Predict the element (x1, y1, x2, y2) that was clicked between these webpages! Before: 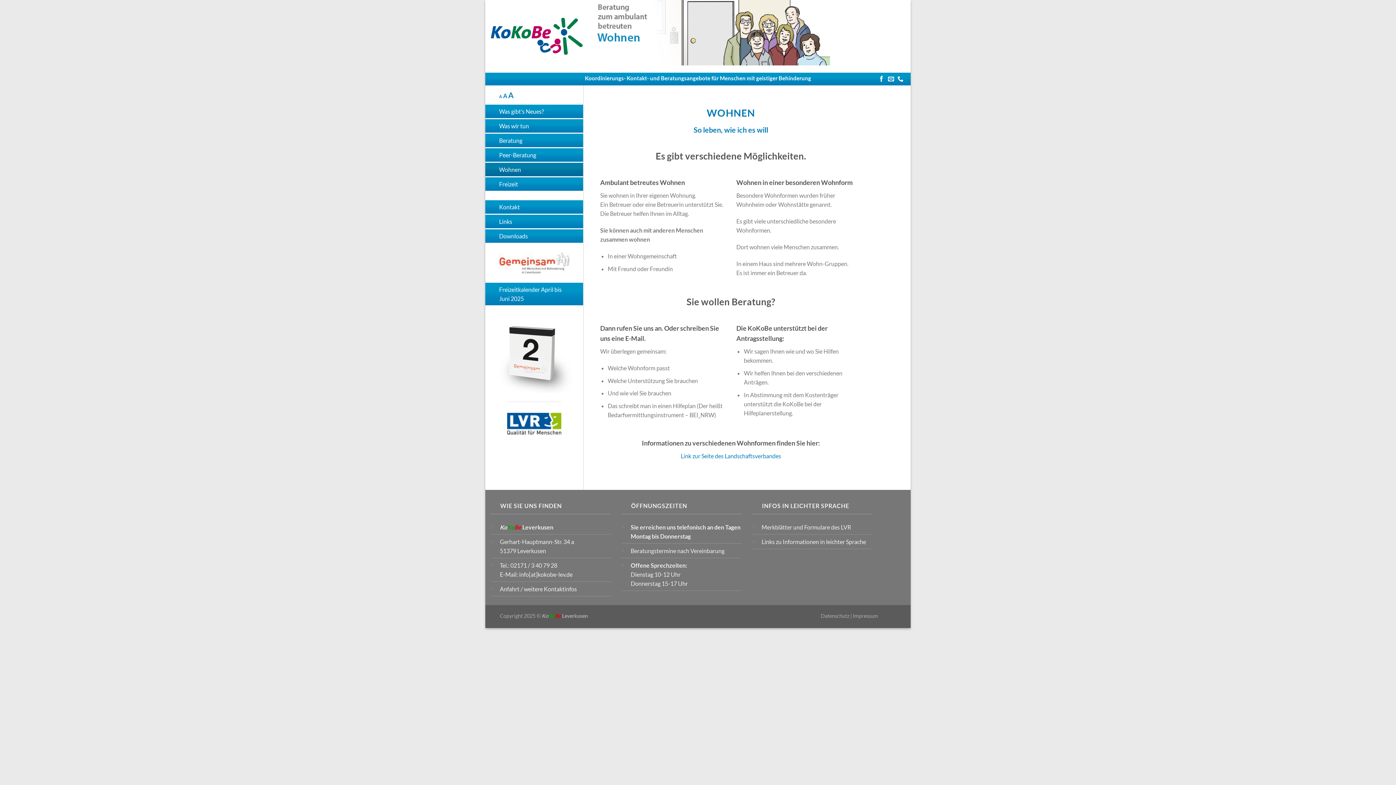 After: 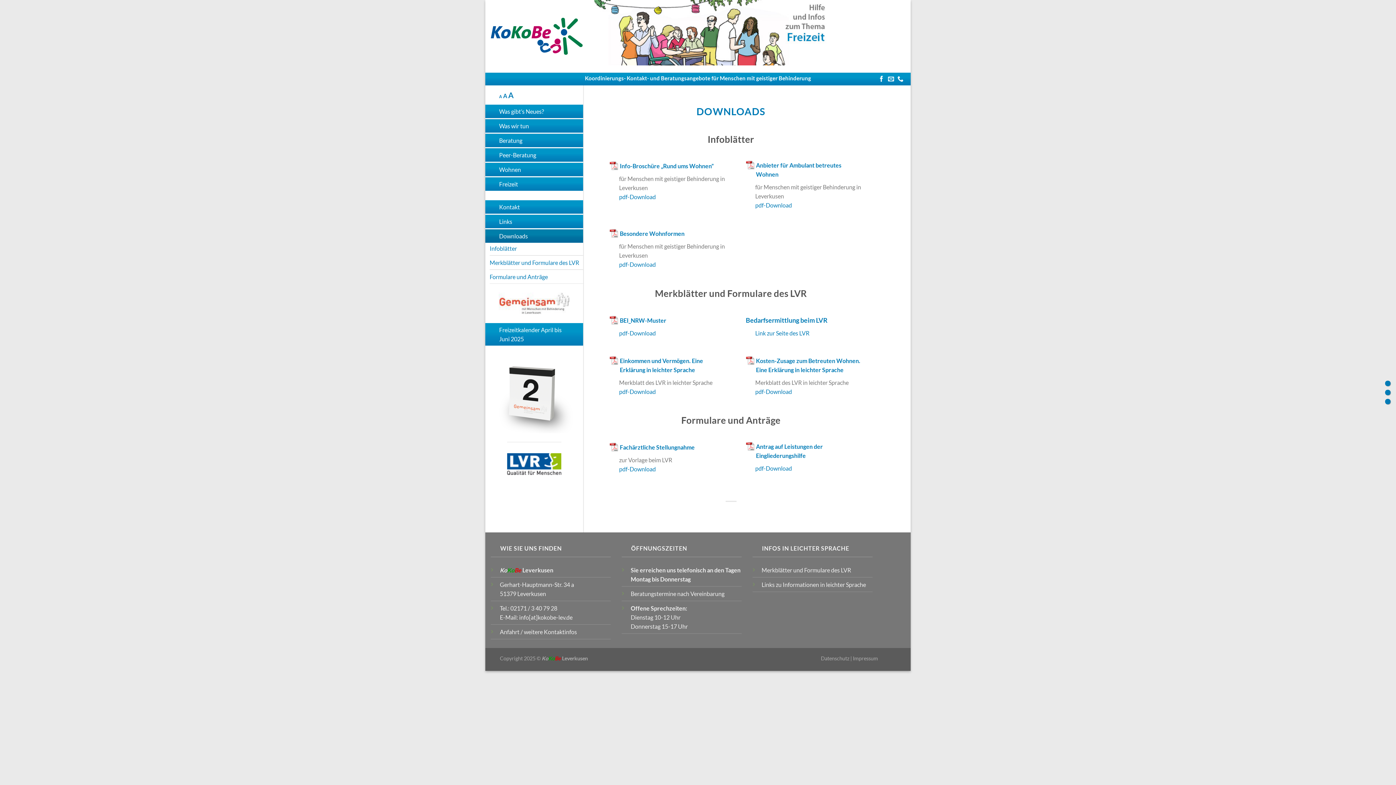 Action: bbox: (761, 524, 851, 530) label: Merkblätter und Formulare des LVR